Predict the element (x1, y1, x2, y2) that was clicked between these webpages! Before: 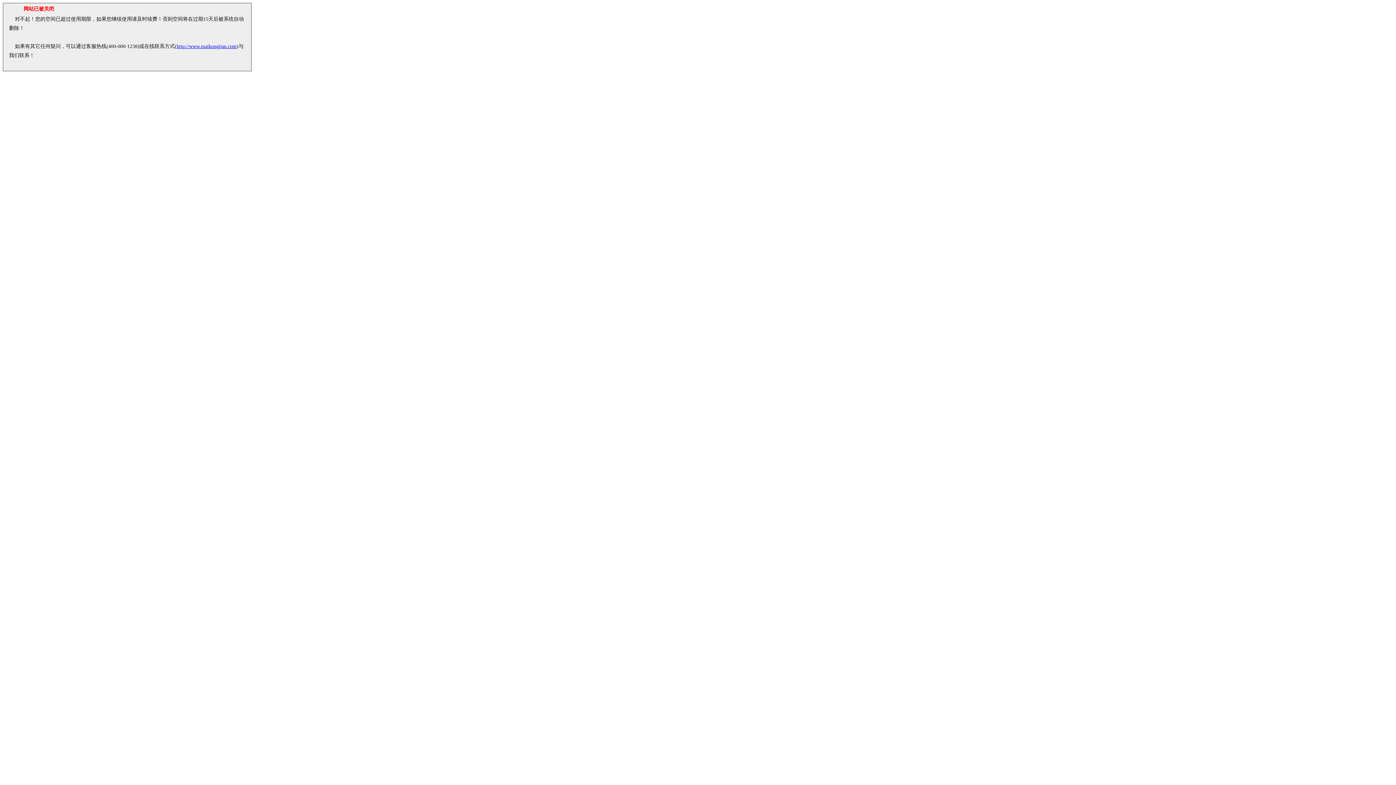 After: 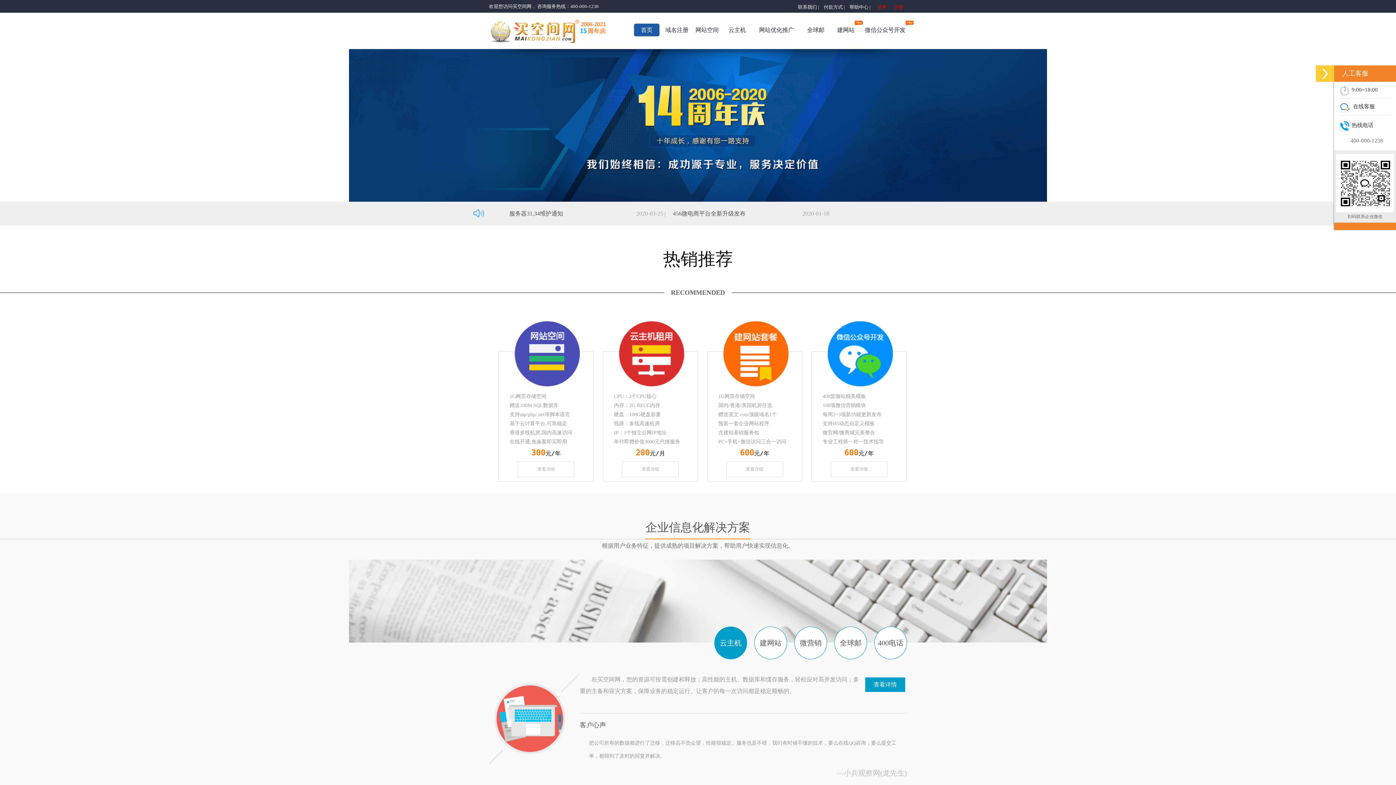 Action: bbox: (176, 43, 236, 49) label: http://www.maikongjian.com